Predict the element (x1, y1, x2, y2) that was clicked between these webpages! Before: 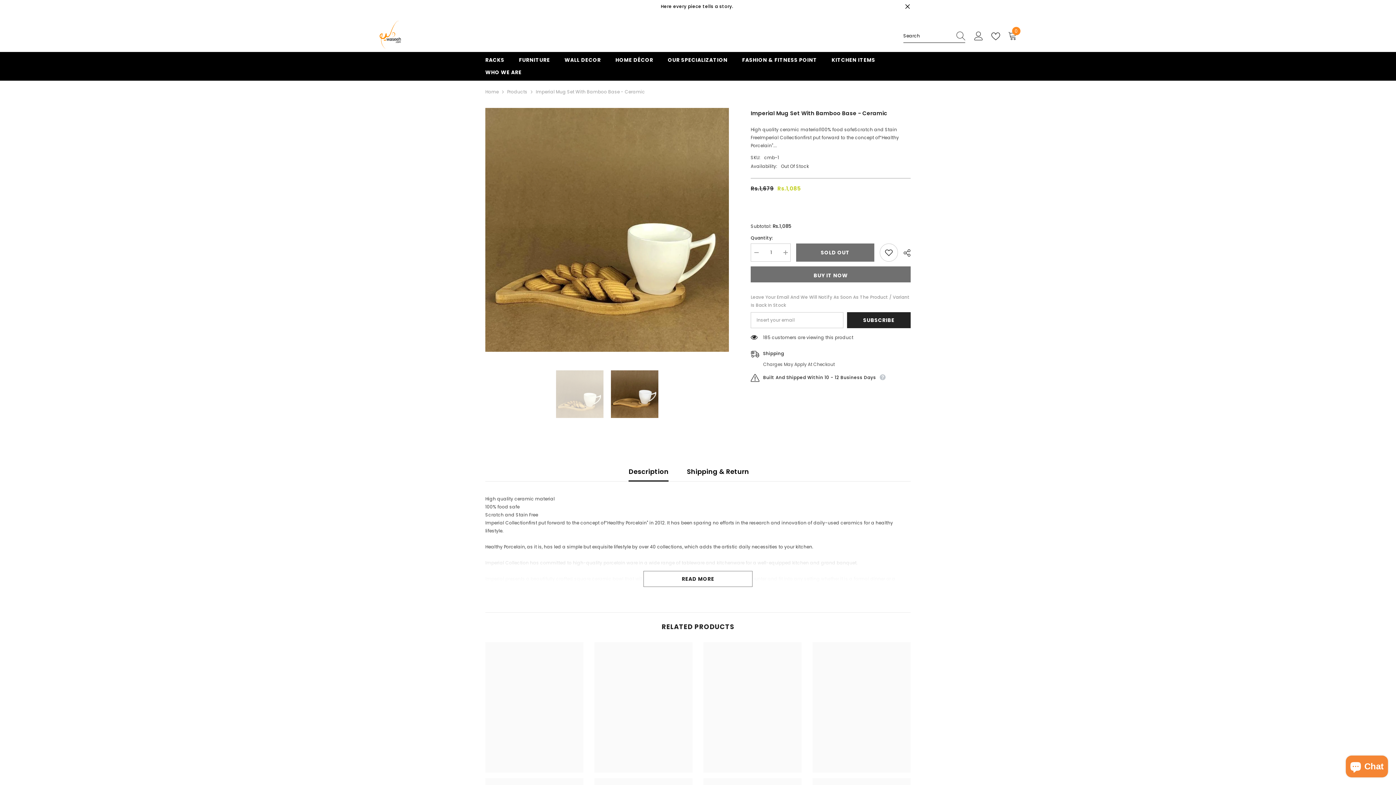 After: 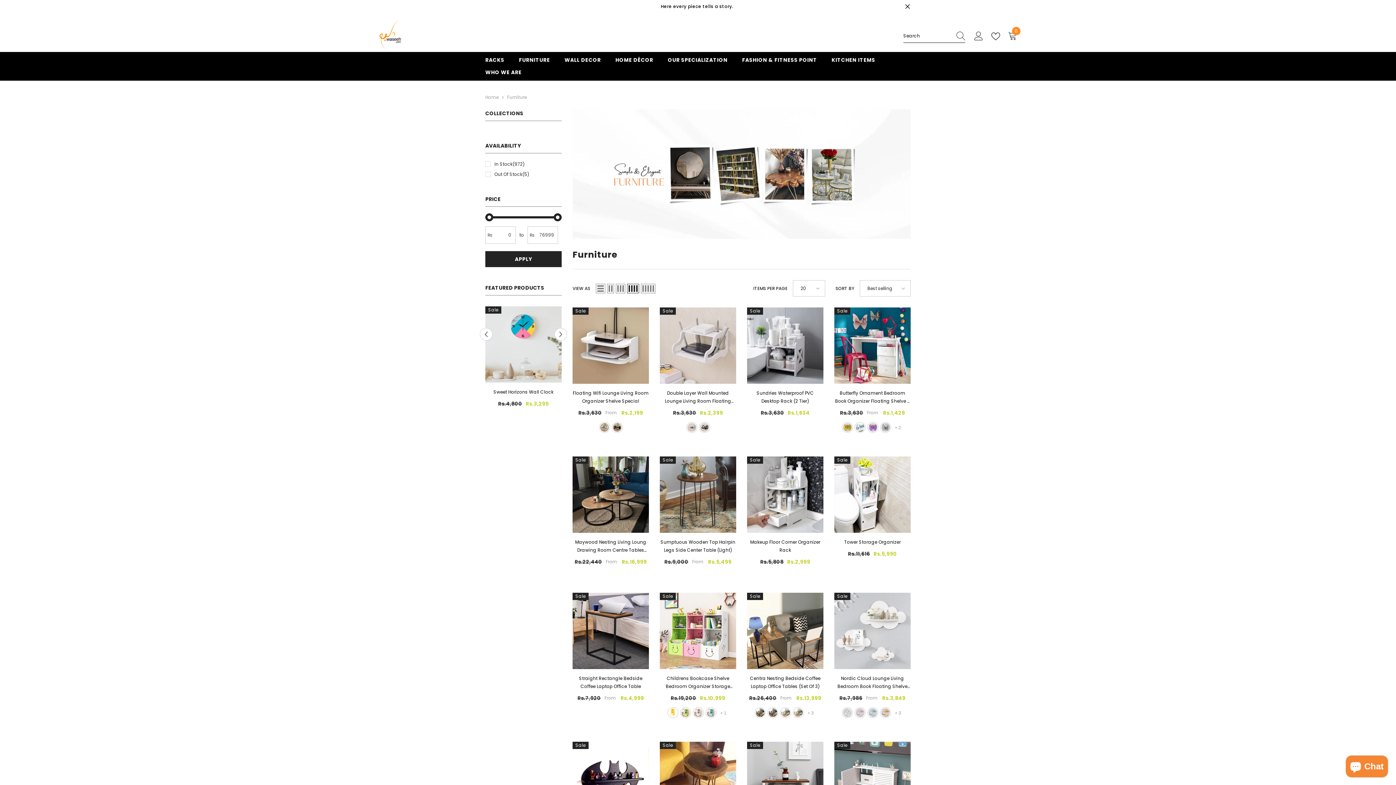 Action: label: FURNITURE bbox: (511, 56, 557, 68)